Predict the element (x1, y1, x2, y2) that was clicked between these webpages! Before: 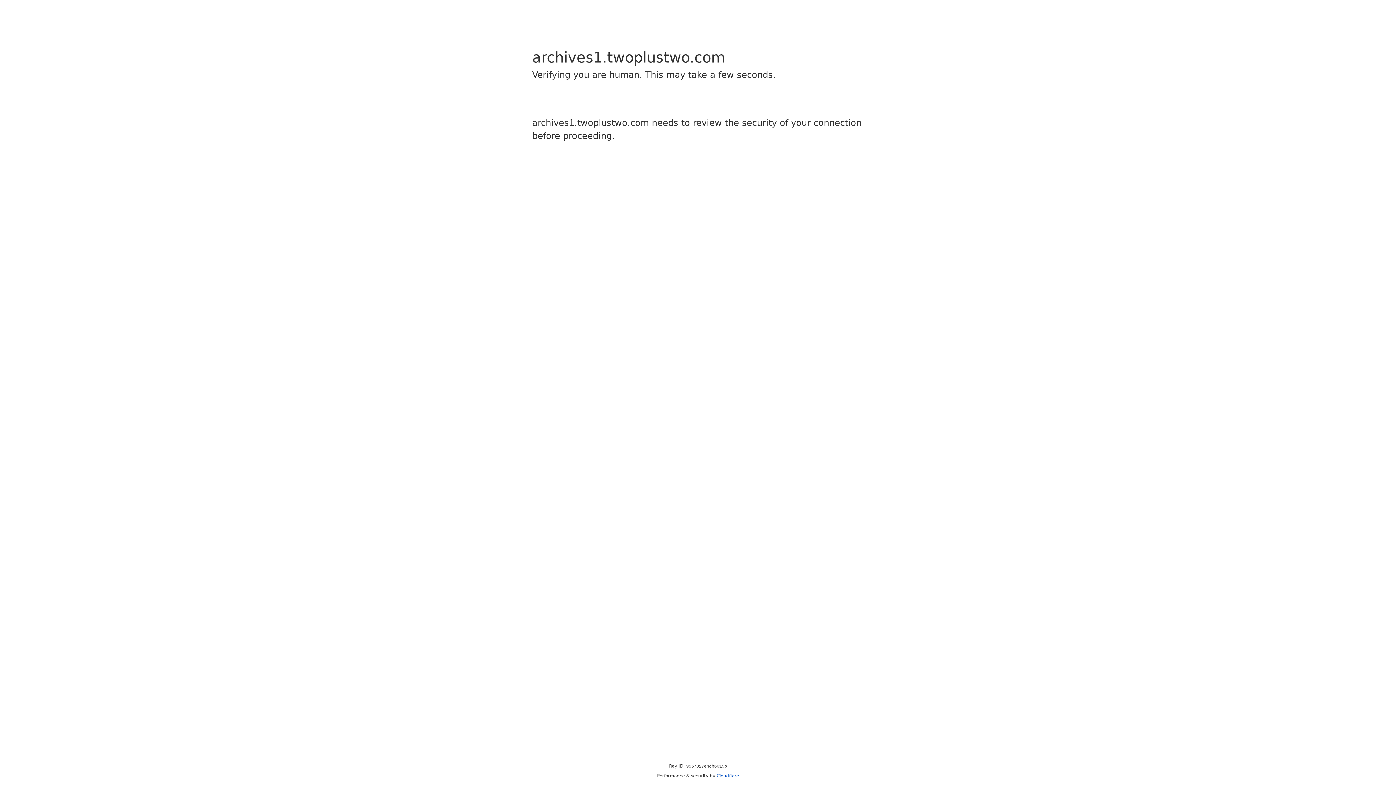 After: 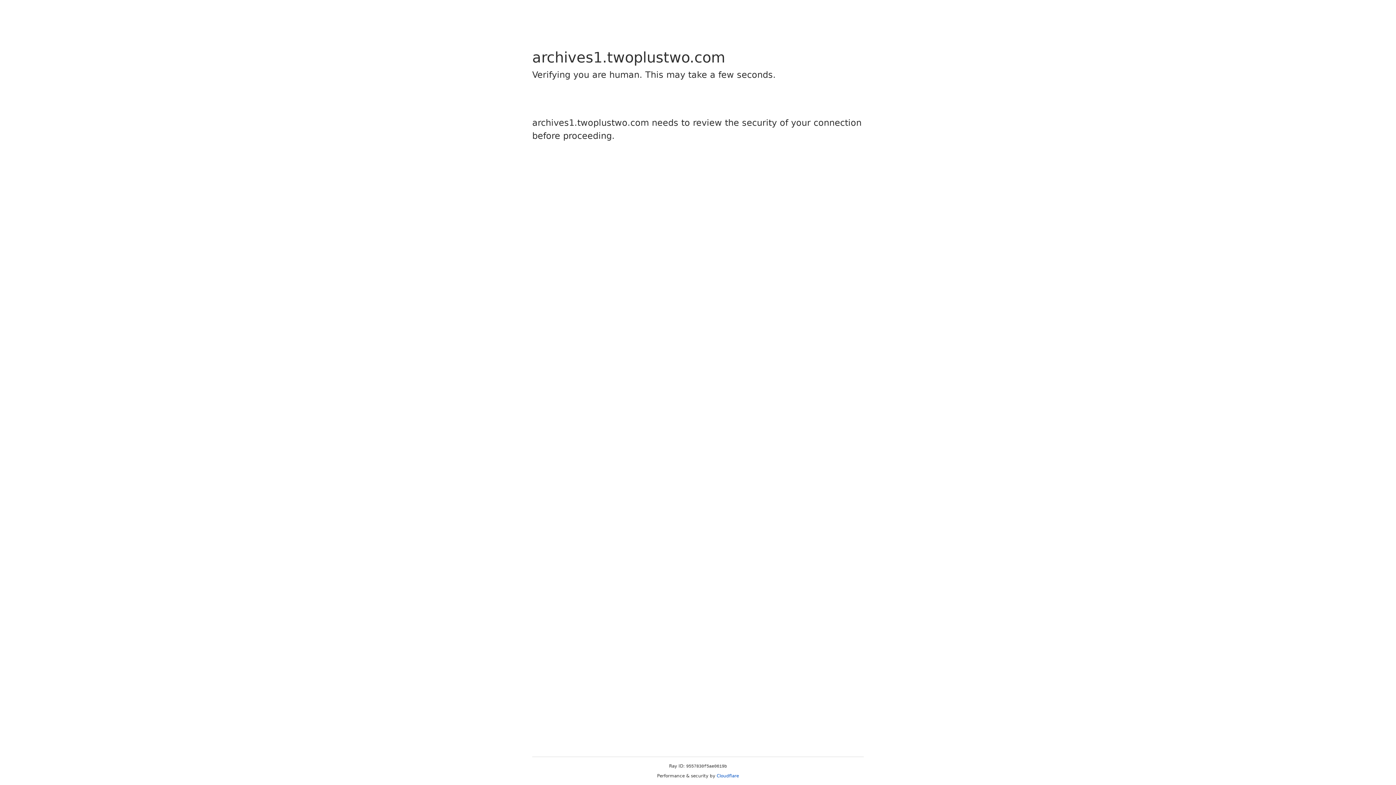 Action: bbox: (716, 773, 739, 778) label: Cloudflare